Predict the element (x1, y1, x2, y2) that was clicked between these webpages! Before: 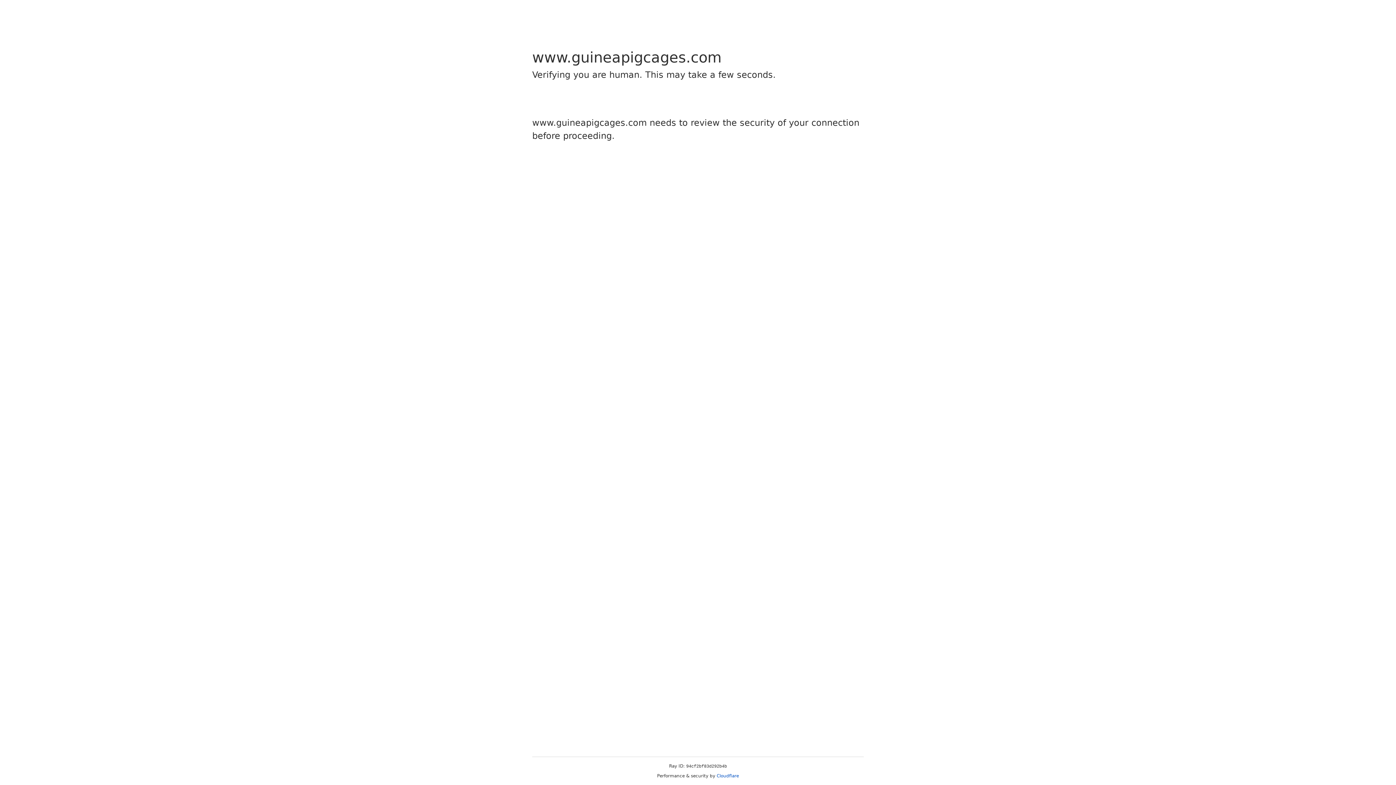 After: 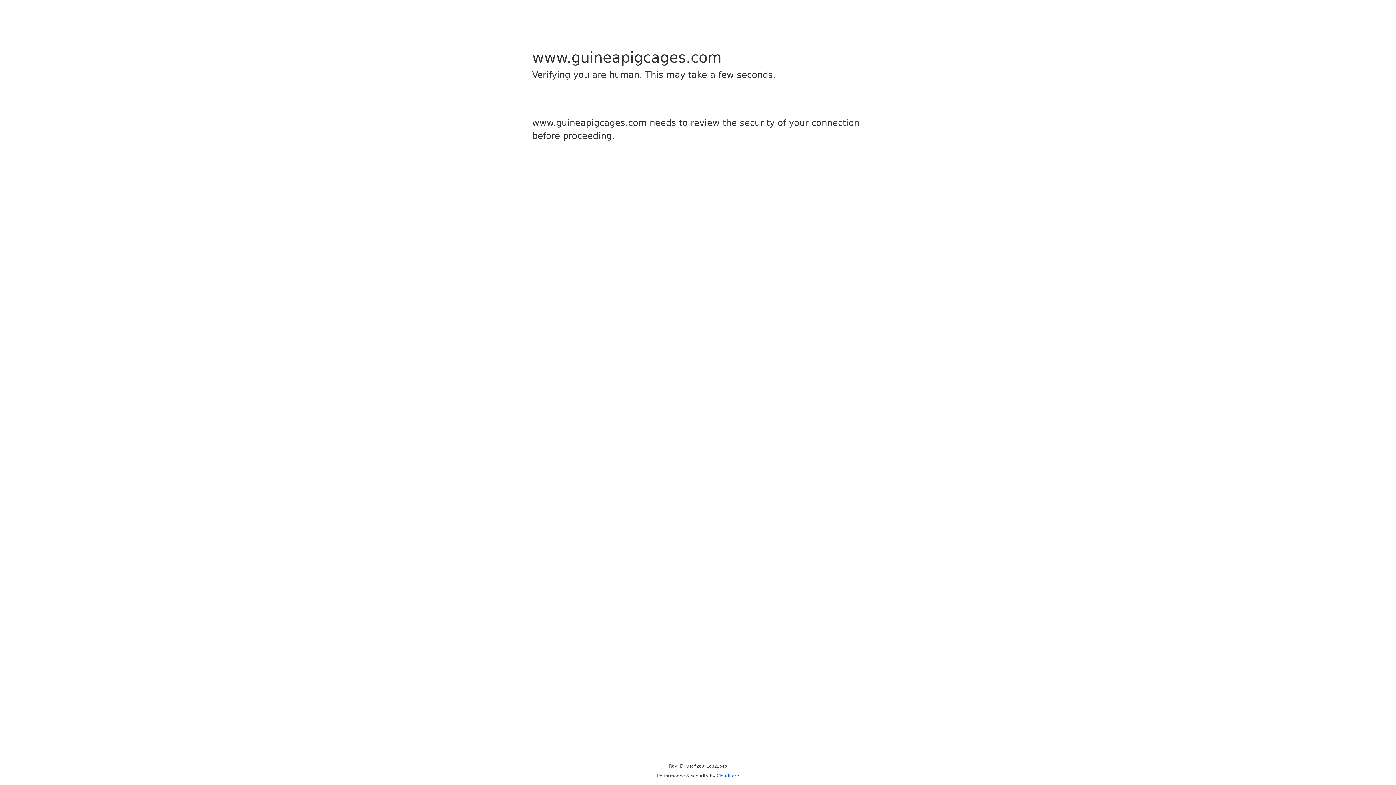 Action: label: Cloudflare bbox: (716, 773, 739, 778)